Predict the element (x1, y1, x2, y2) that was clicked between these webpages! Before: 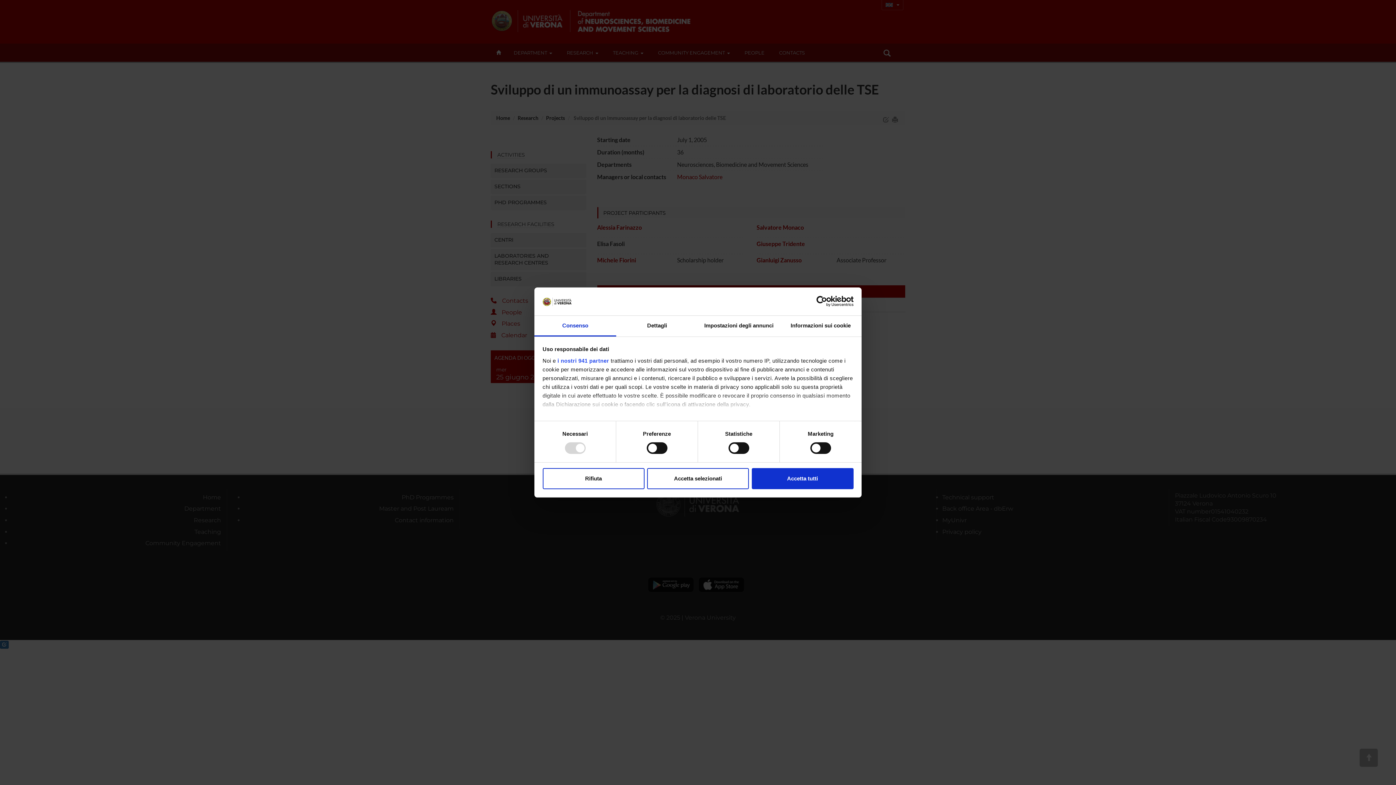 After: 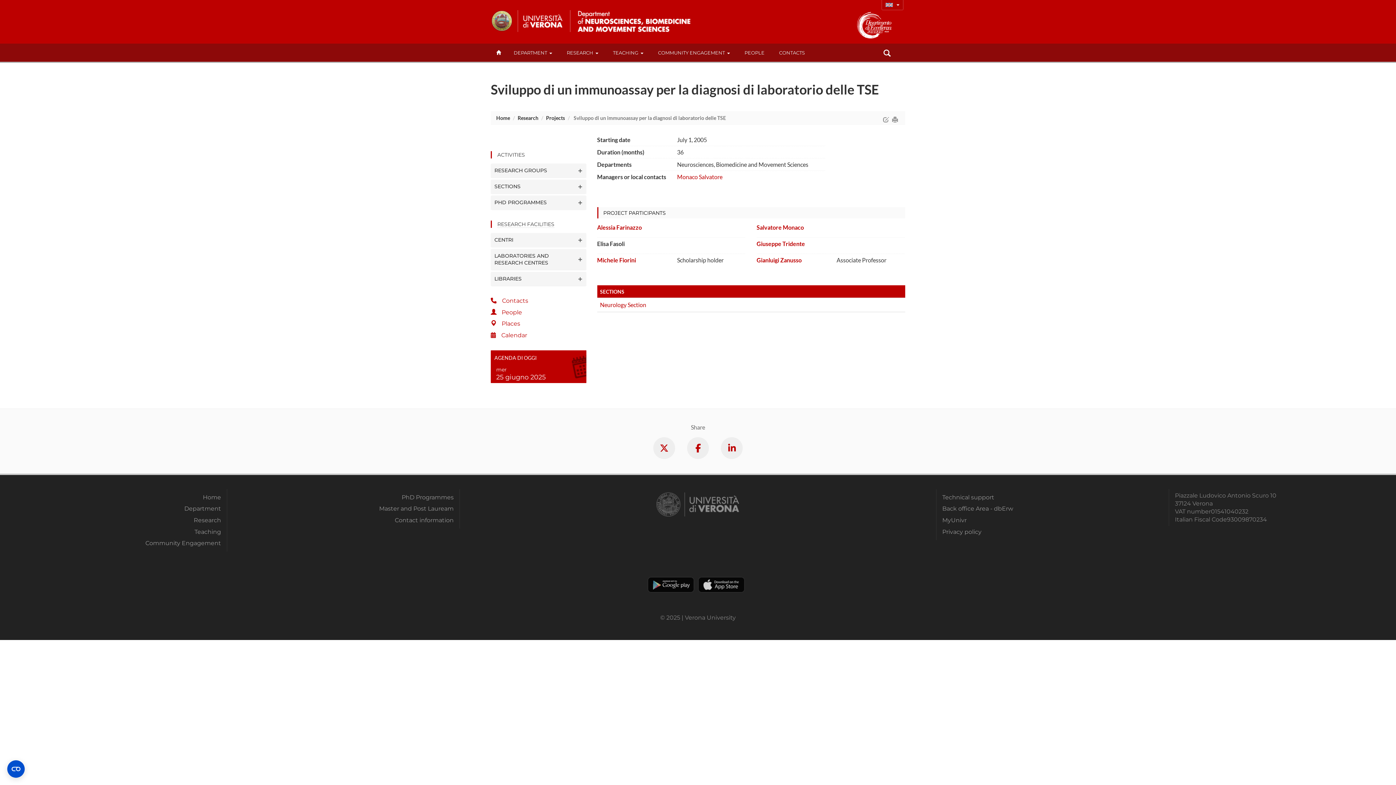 Action: bbox: (751, 468, 853, 489) label: Accetta tutti